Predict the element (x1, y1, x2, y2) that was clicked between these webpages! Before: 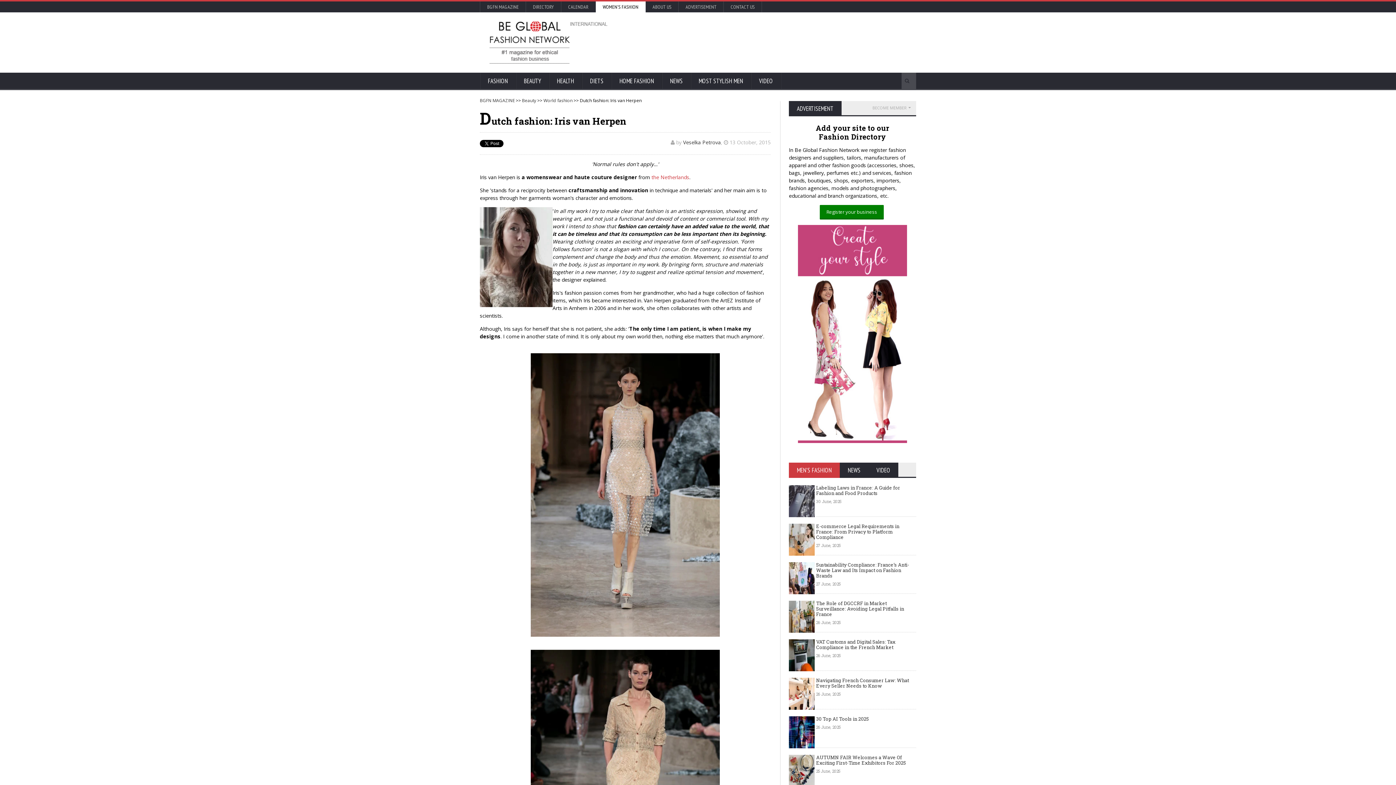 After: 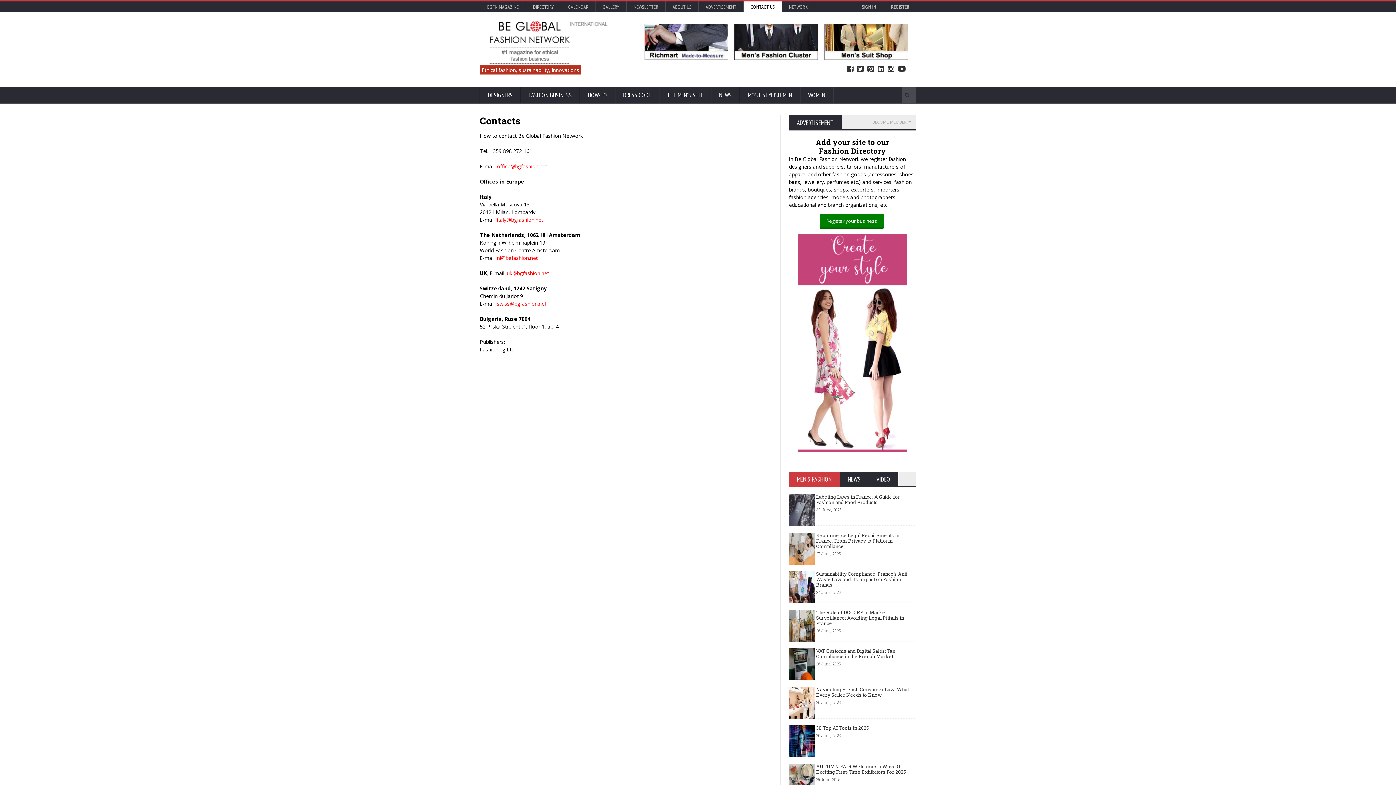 Action: bbox: (724, 1, 761, 12) label: CONTACT US